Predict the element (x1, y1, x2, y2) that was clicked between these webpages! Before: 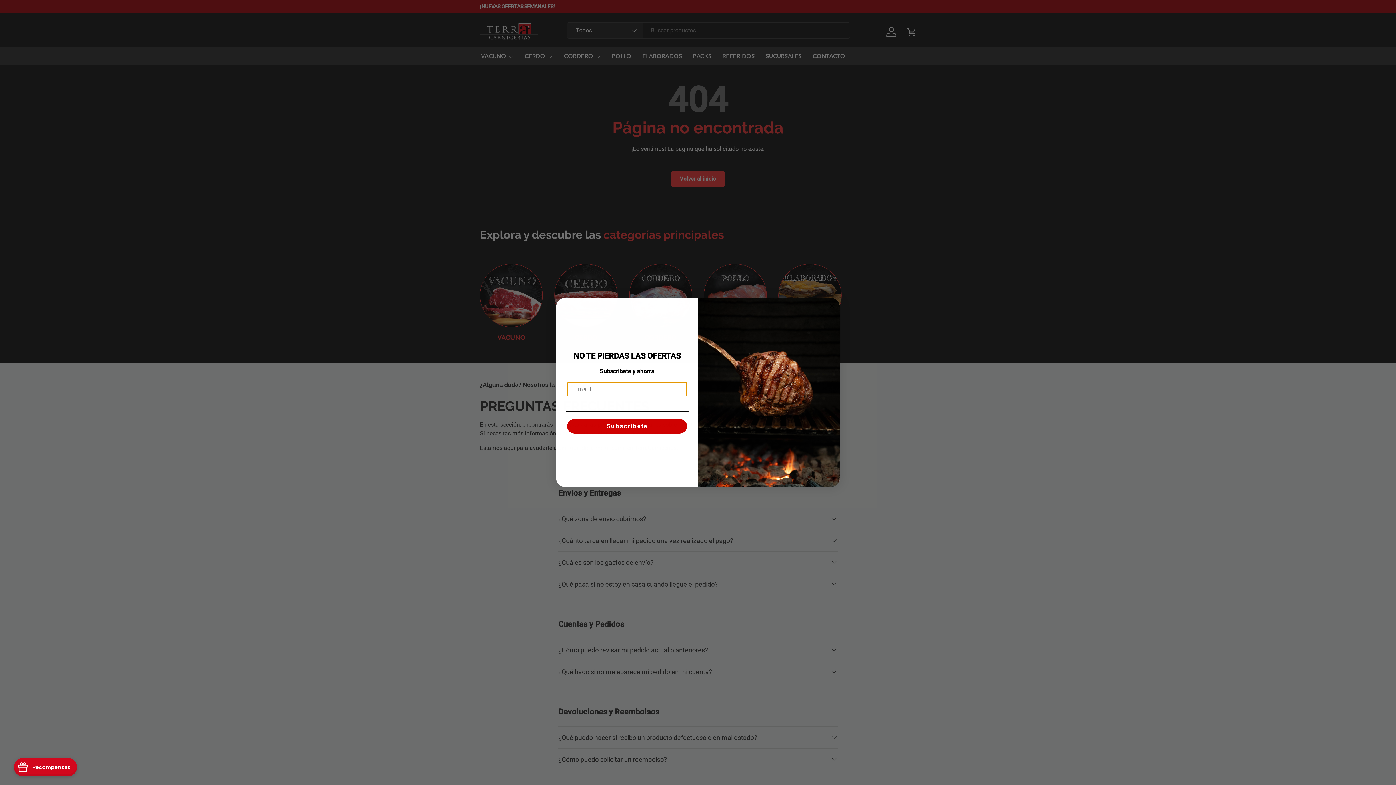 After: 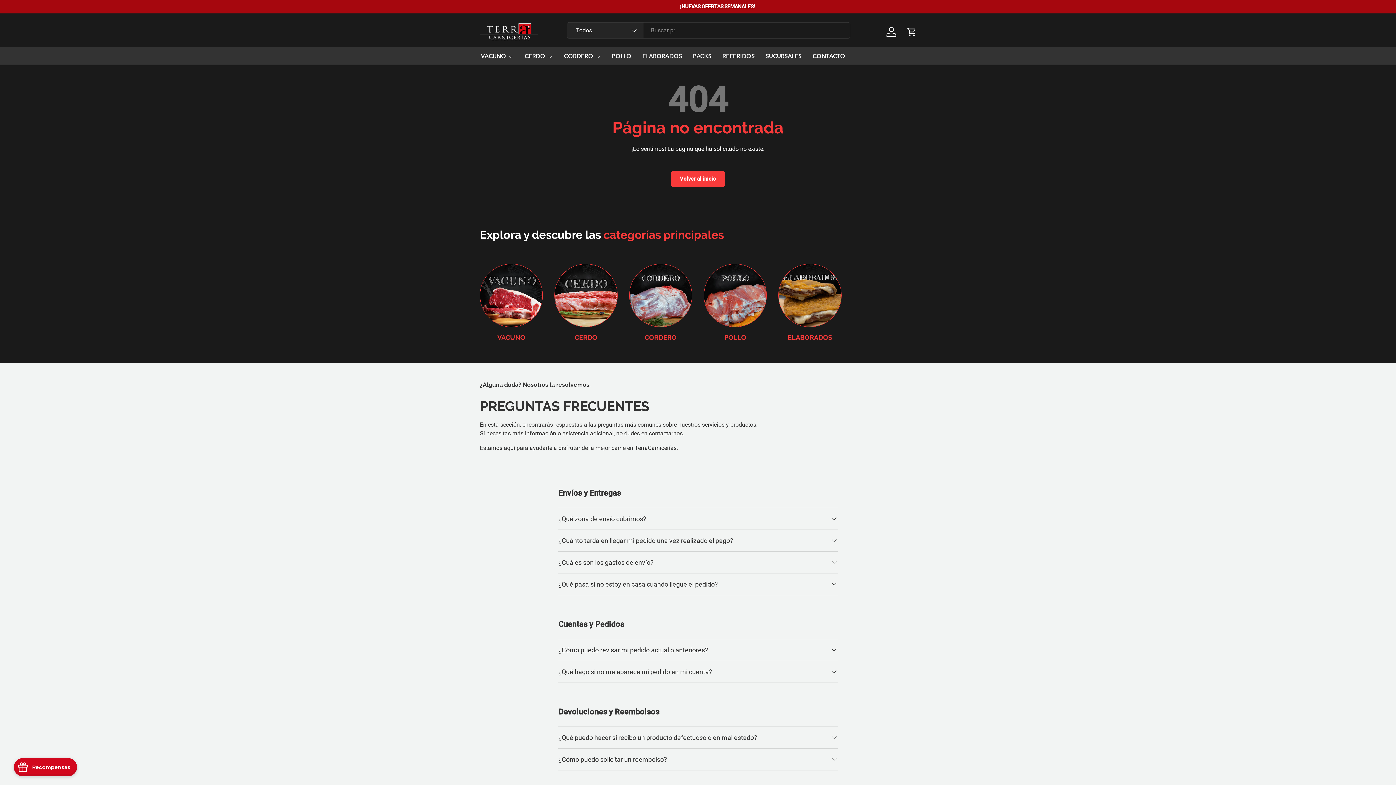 Action: label: Close dialog bbox: (827, 320, 836, 329)